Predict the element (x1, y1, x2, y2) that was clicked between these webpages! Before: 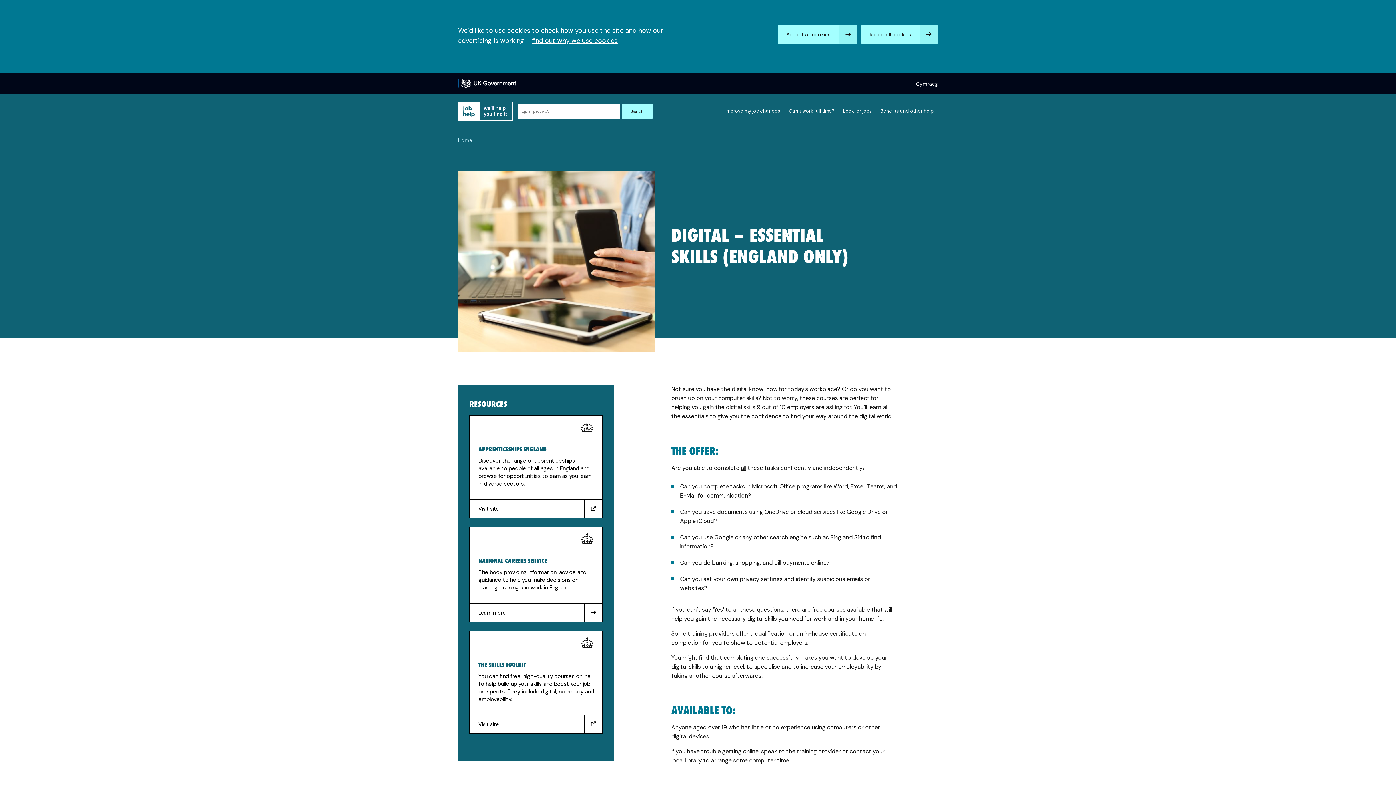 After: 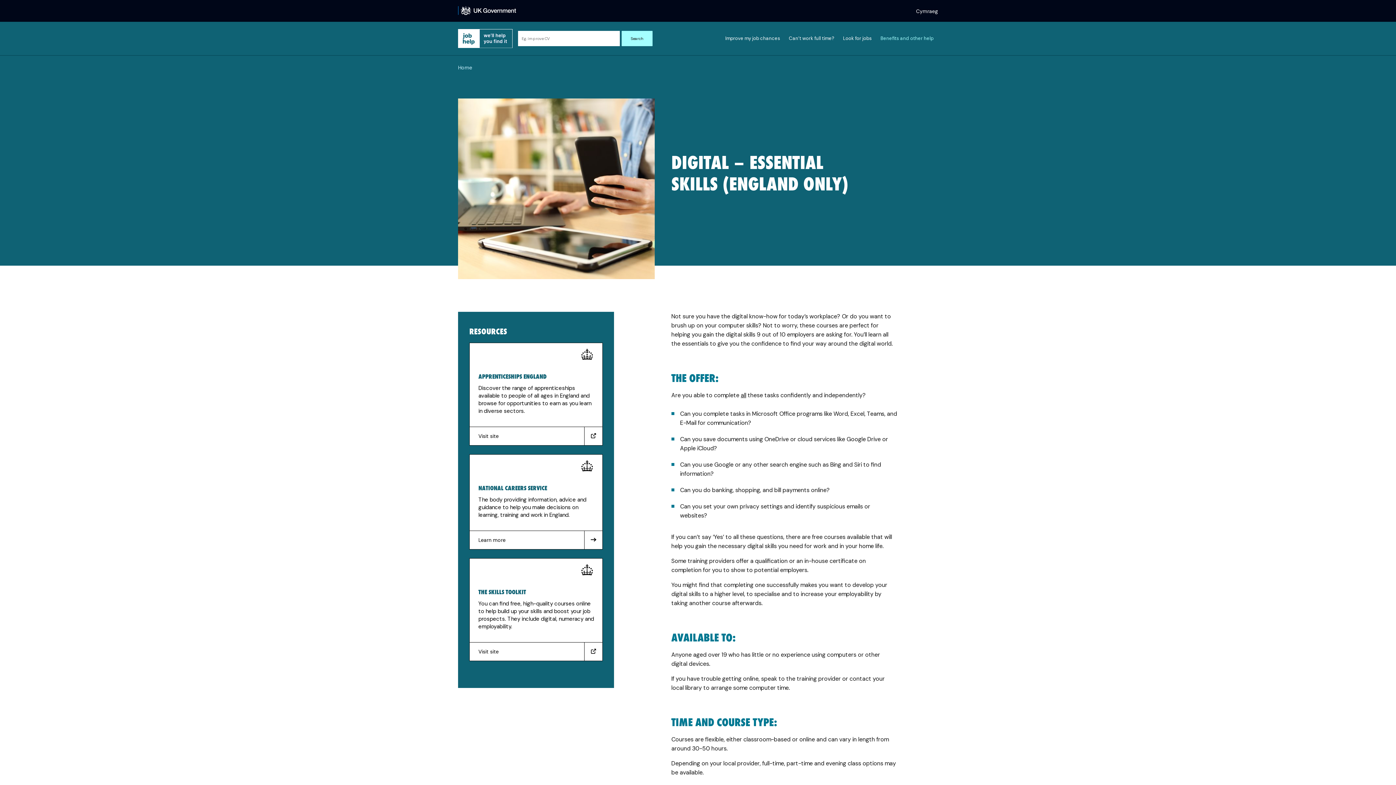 Action: label: Reject all cookies bbox: (861, 25, 938, 43)